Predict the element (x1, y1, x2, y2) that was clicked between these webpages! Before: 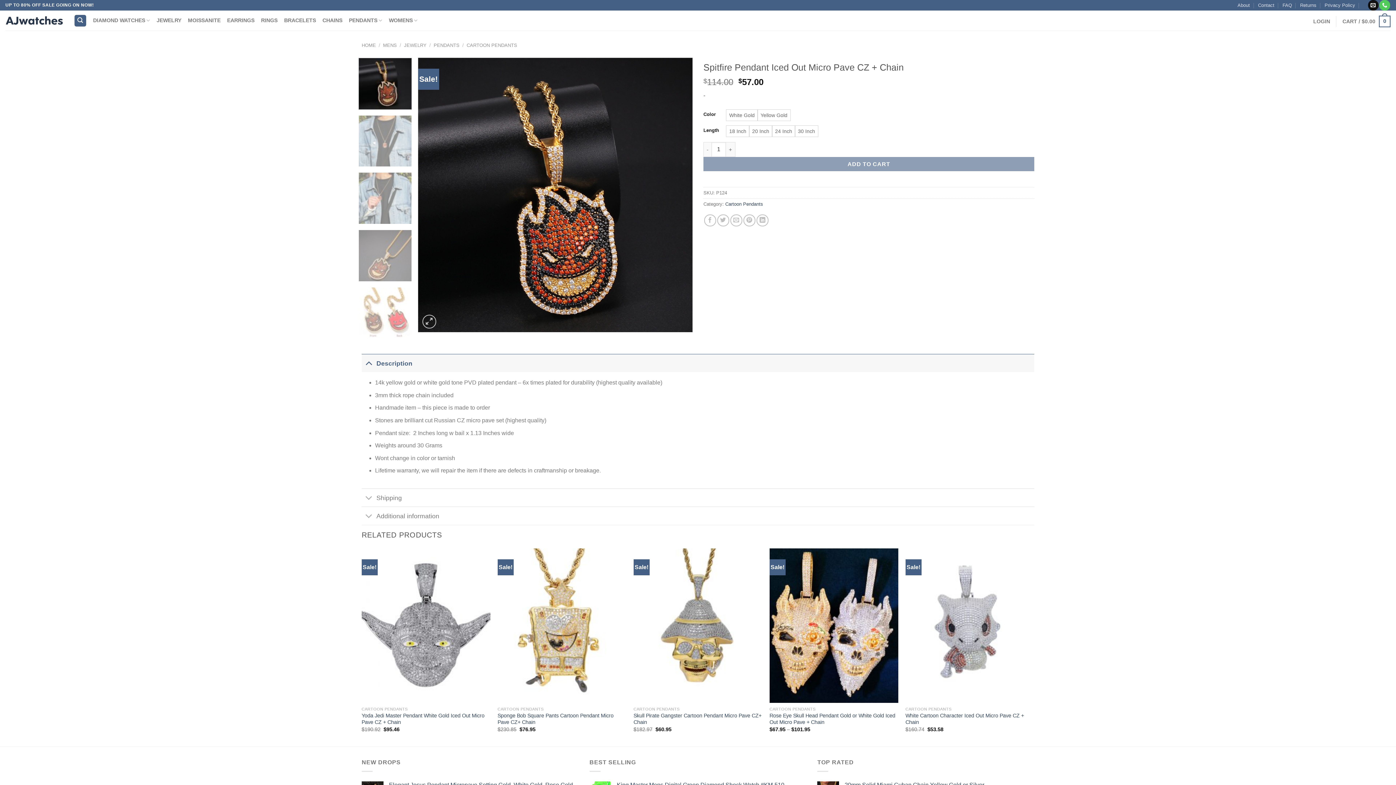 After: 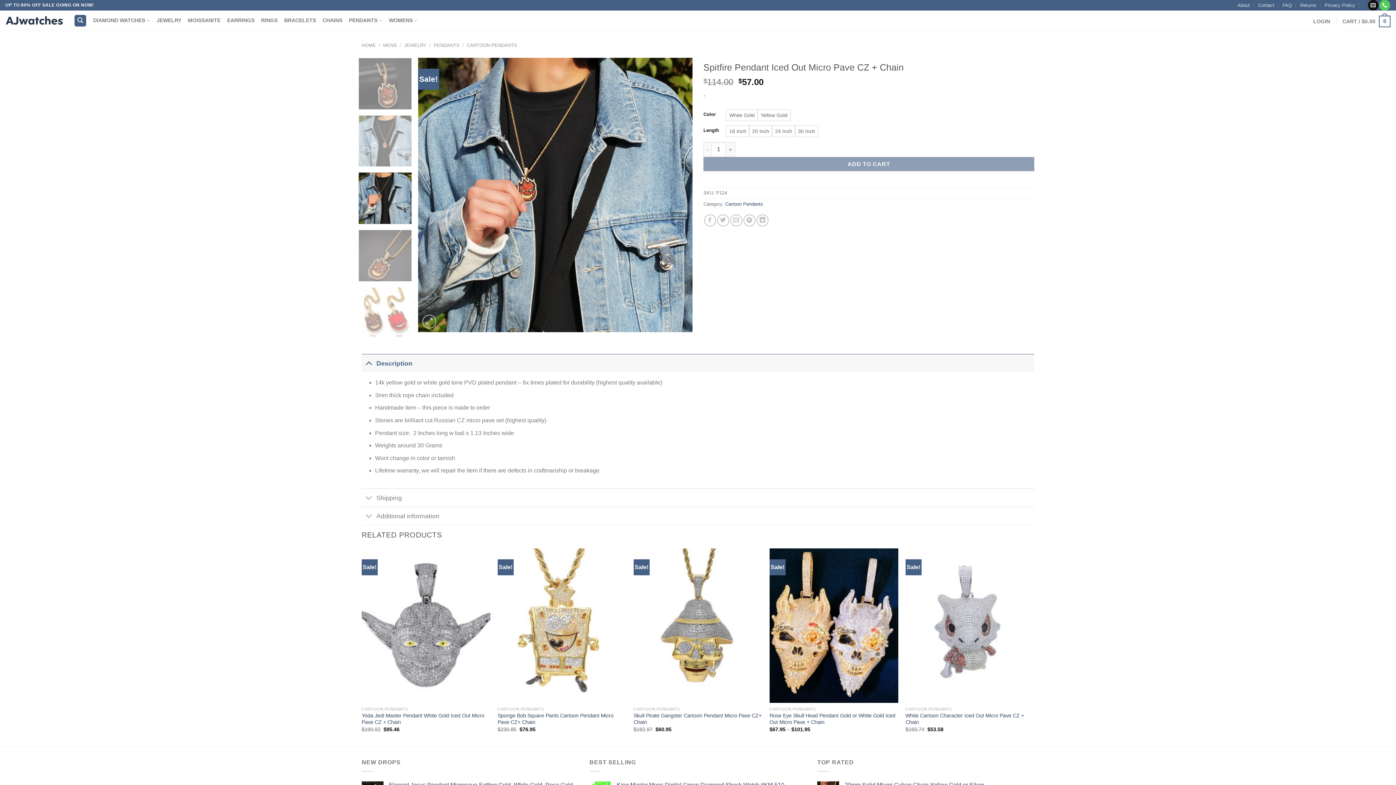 Action: bbox: (358, 172, 412, 224)